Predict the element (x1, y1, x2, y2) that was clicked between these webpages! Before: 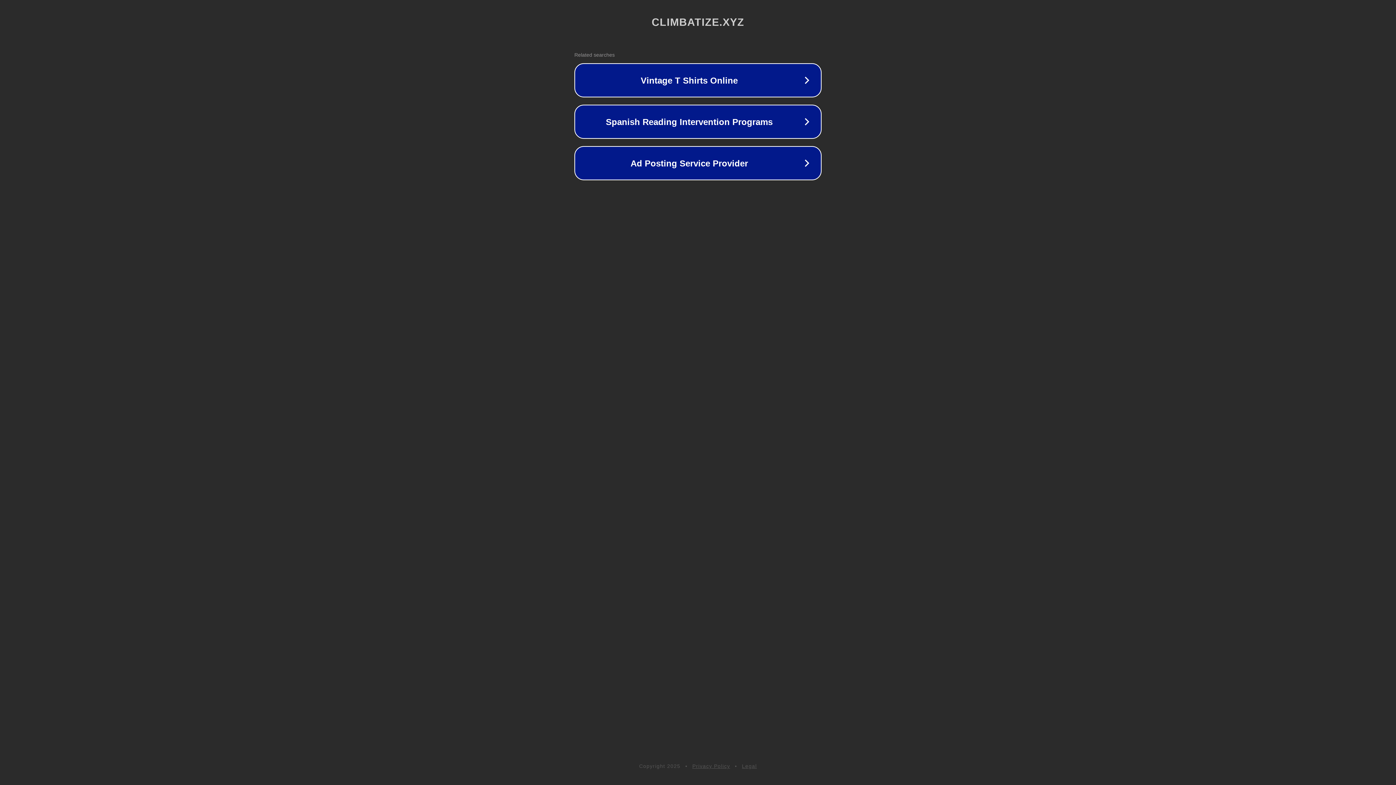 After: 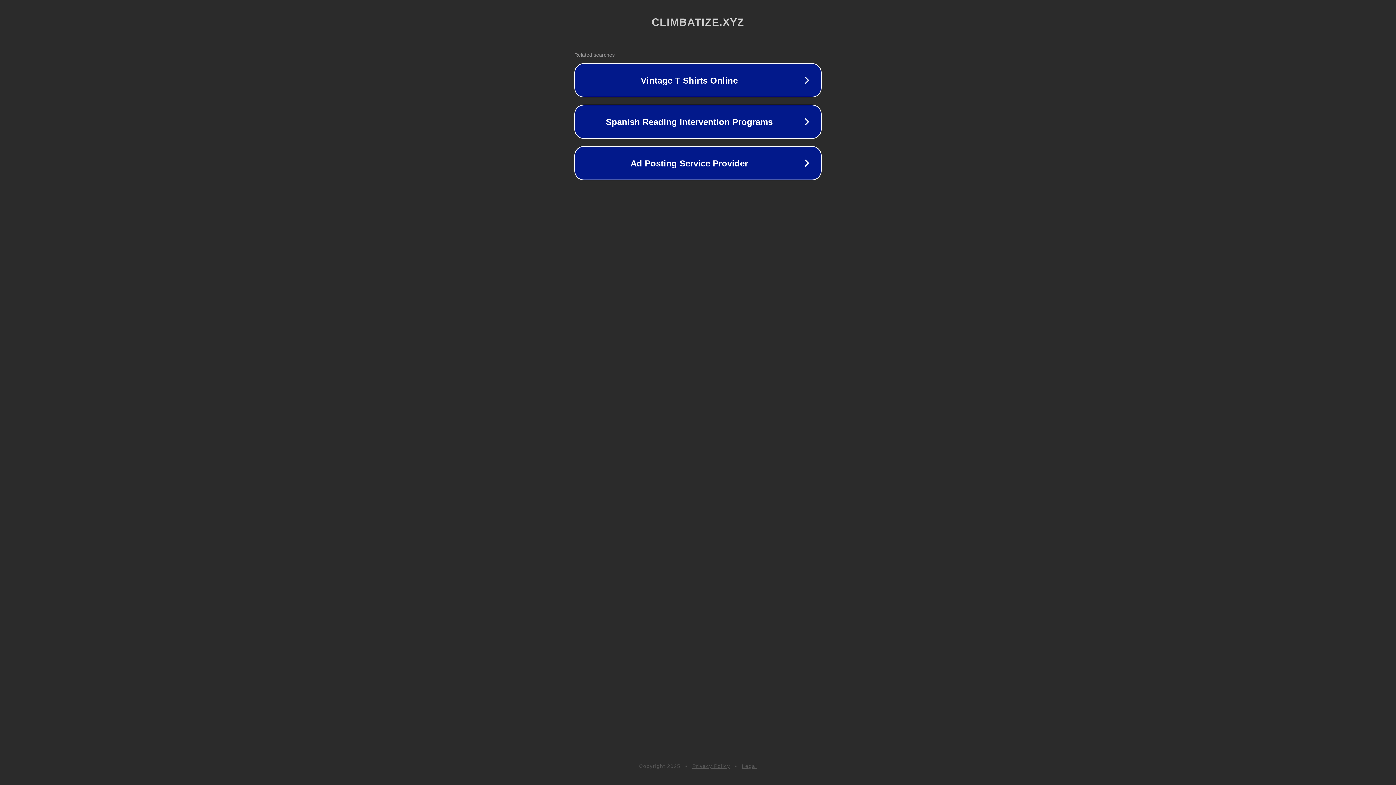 Action: label: Privacy Policy bbox: (692, 763, 730, 769)